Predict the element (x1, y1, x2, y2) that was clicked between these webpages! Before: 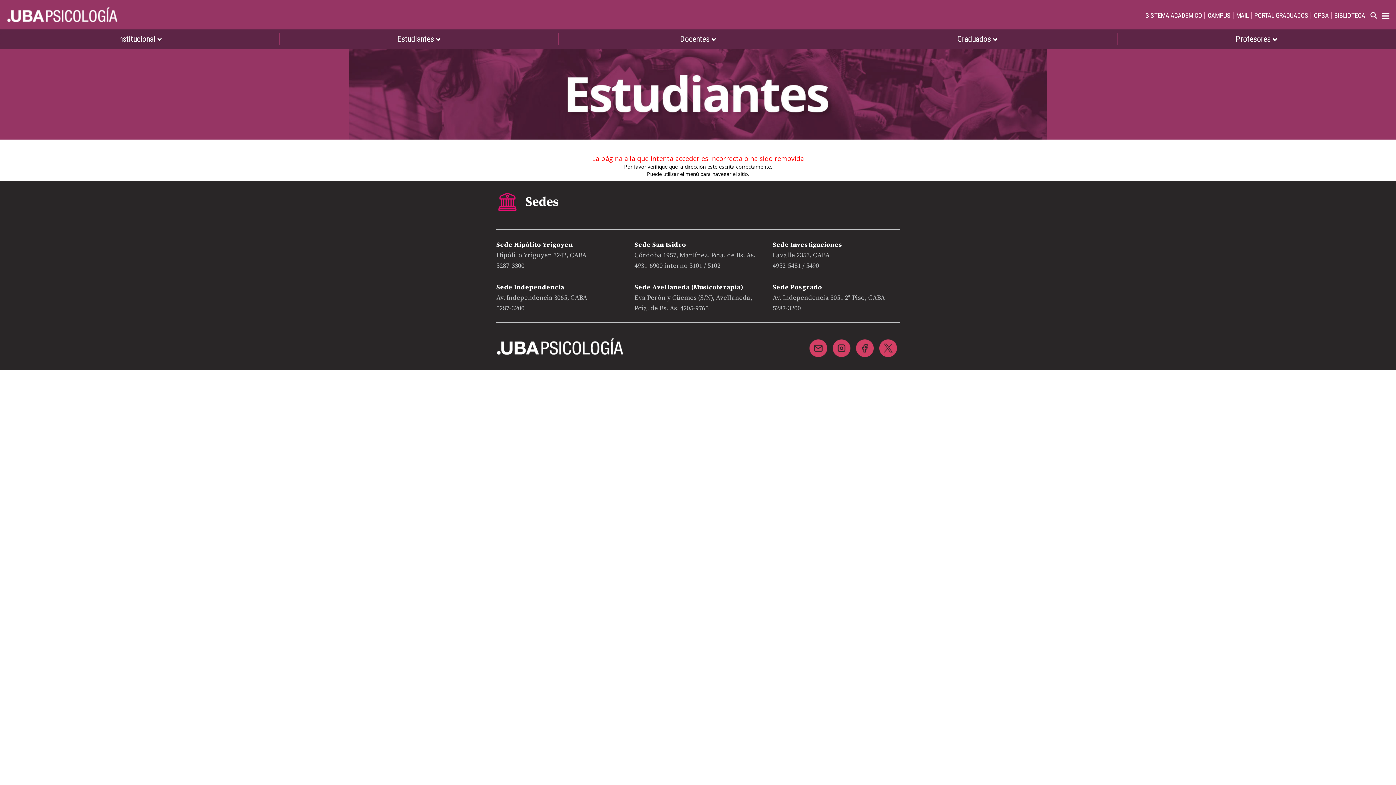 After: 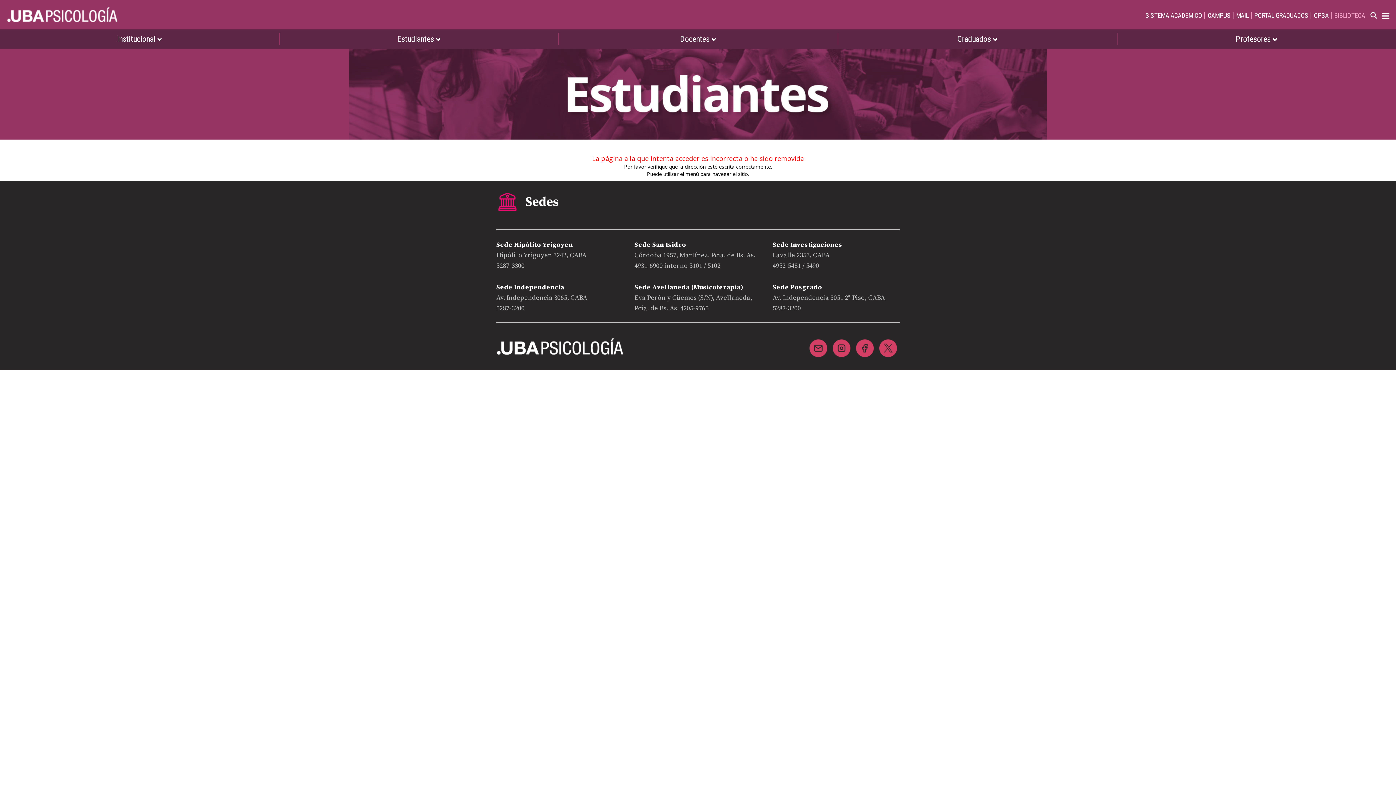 Action: bbox: (1334, 11, 1365, 19) label: BIBLIOTECA